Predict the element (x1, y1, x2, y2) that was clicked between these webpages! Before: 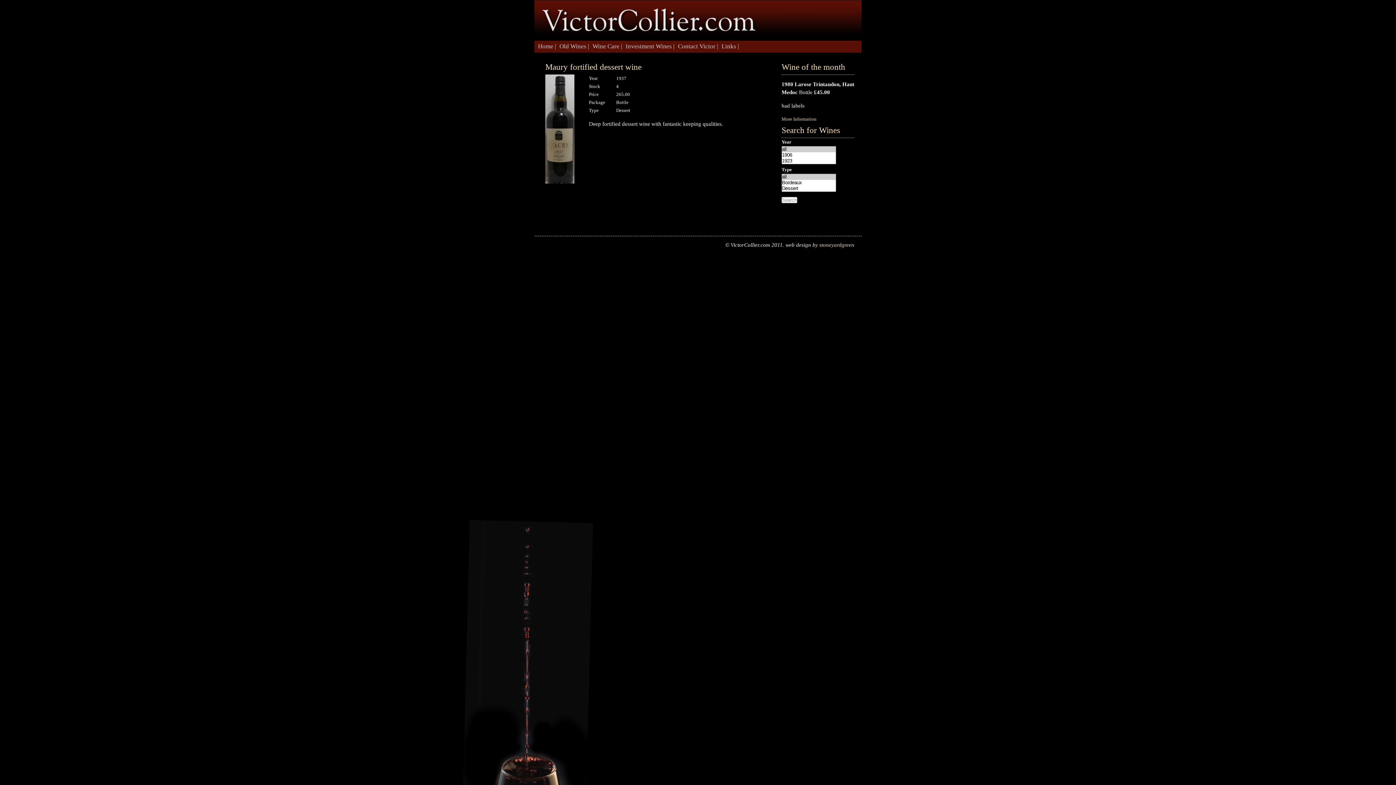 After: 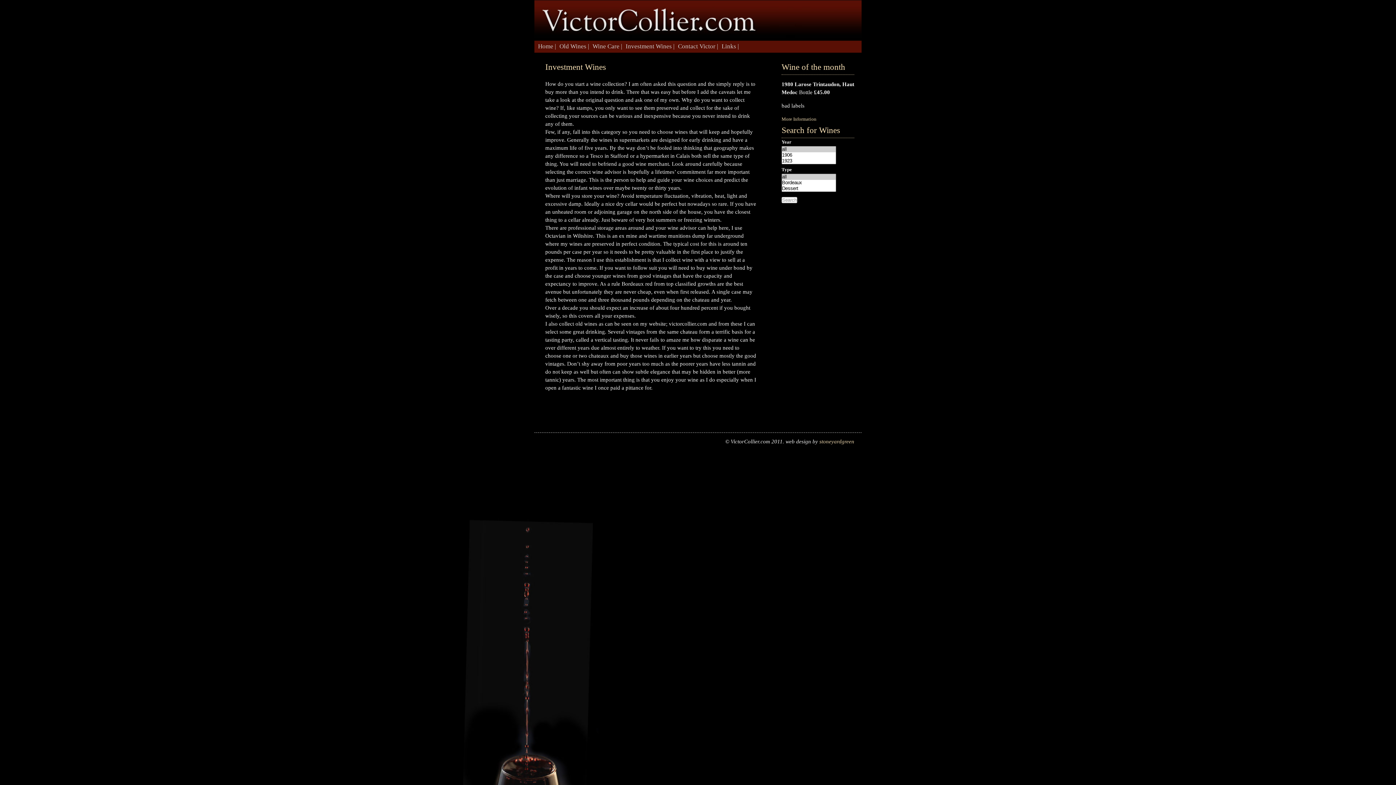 Action: bbox: (624, 40, 676, 52) label: Investment Wines |